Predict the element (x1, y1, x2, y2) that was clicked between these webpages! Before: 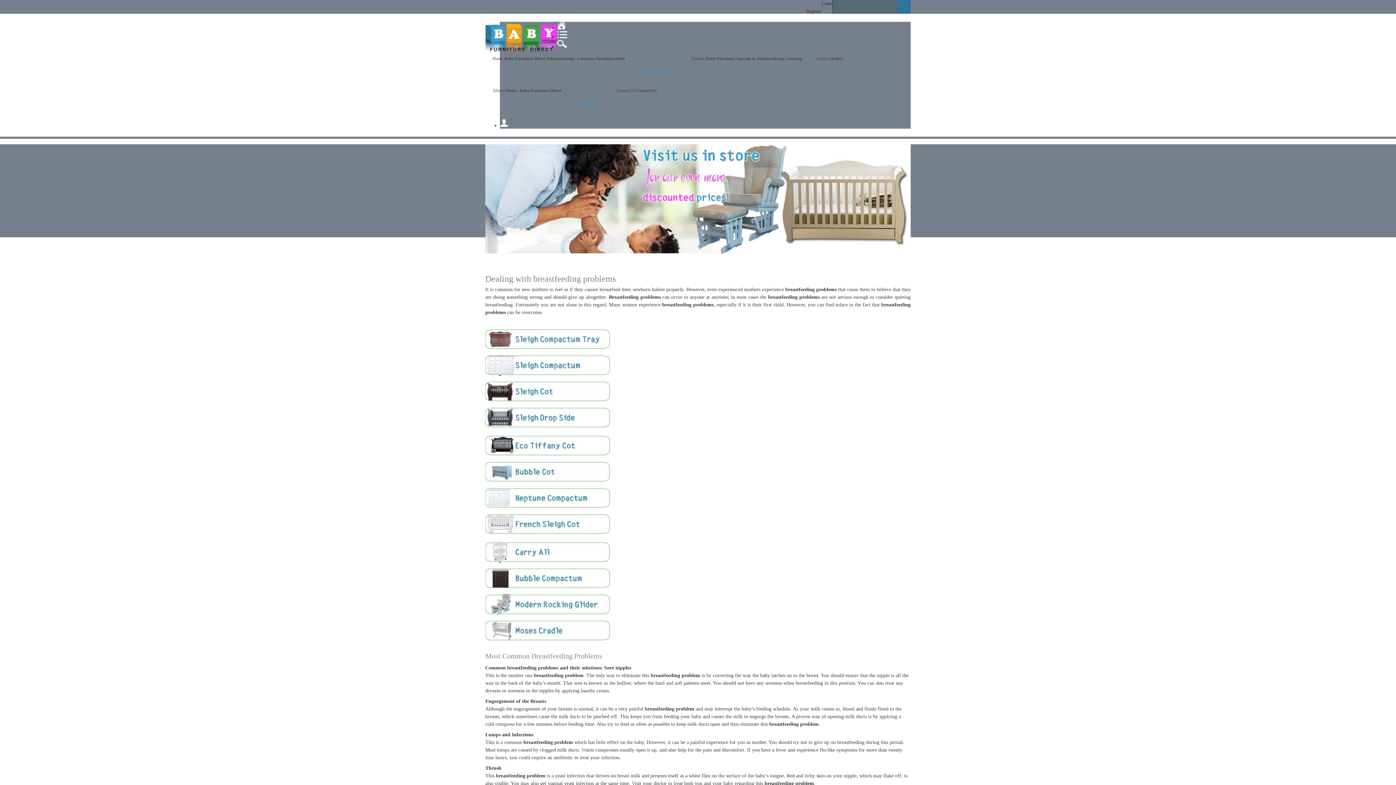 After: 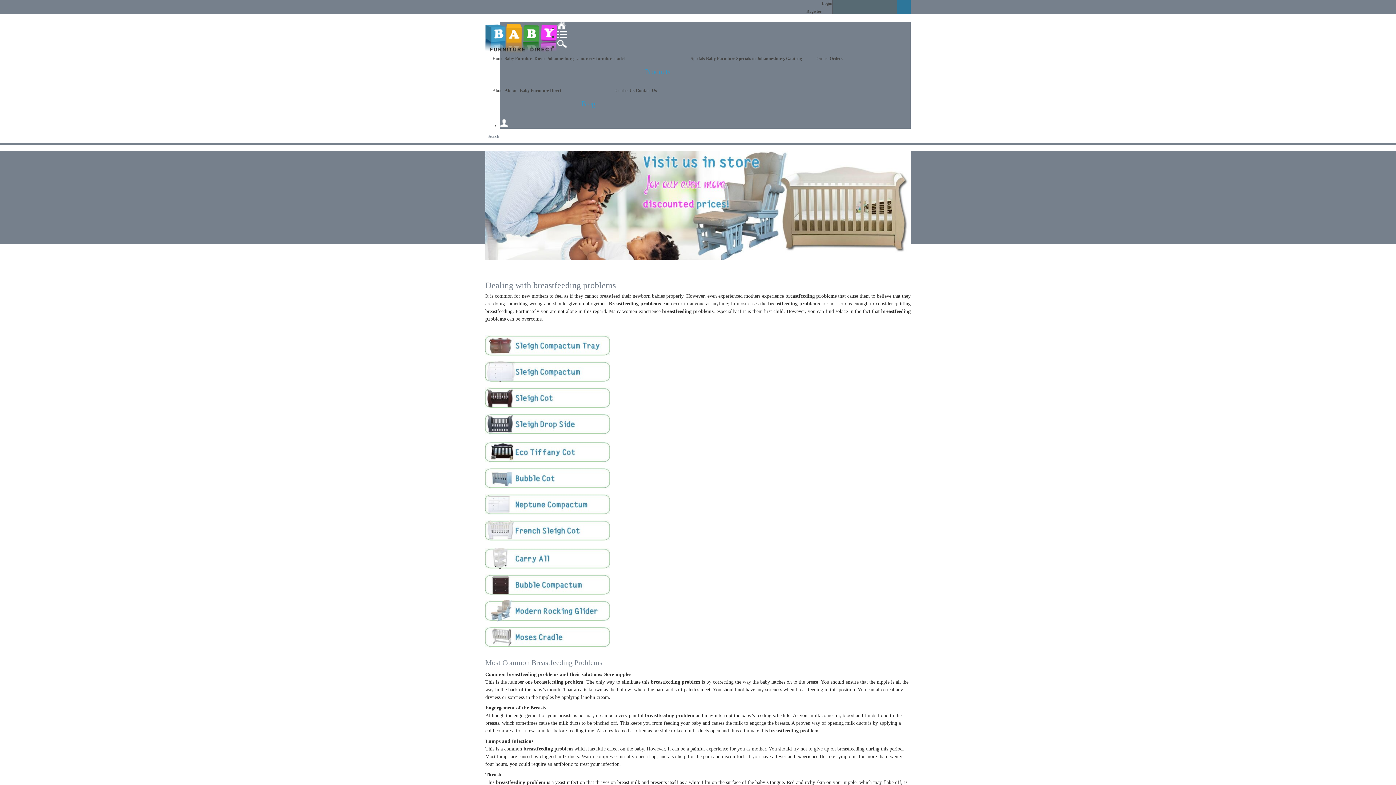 Action: bbox: (557, 44, 566, 49)